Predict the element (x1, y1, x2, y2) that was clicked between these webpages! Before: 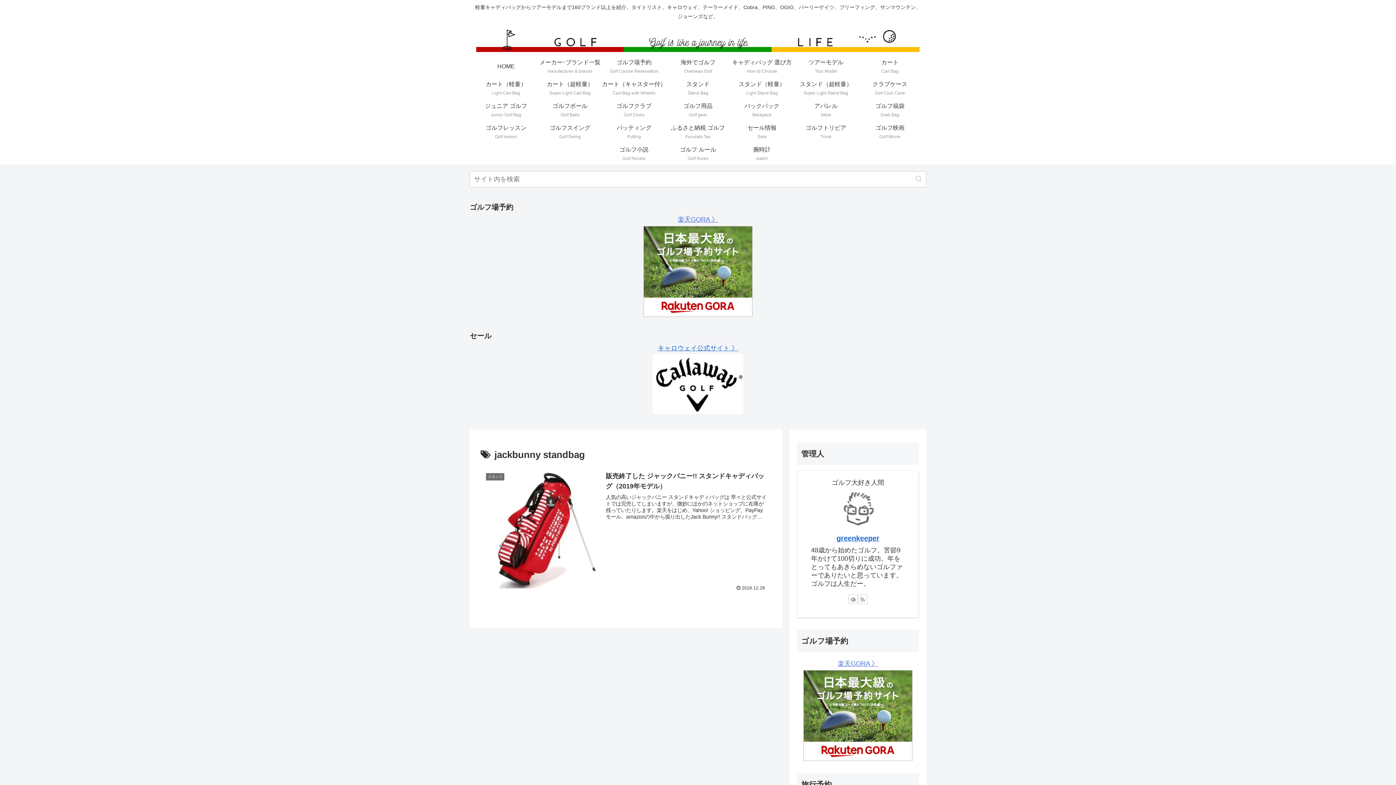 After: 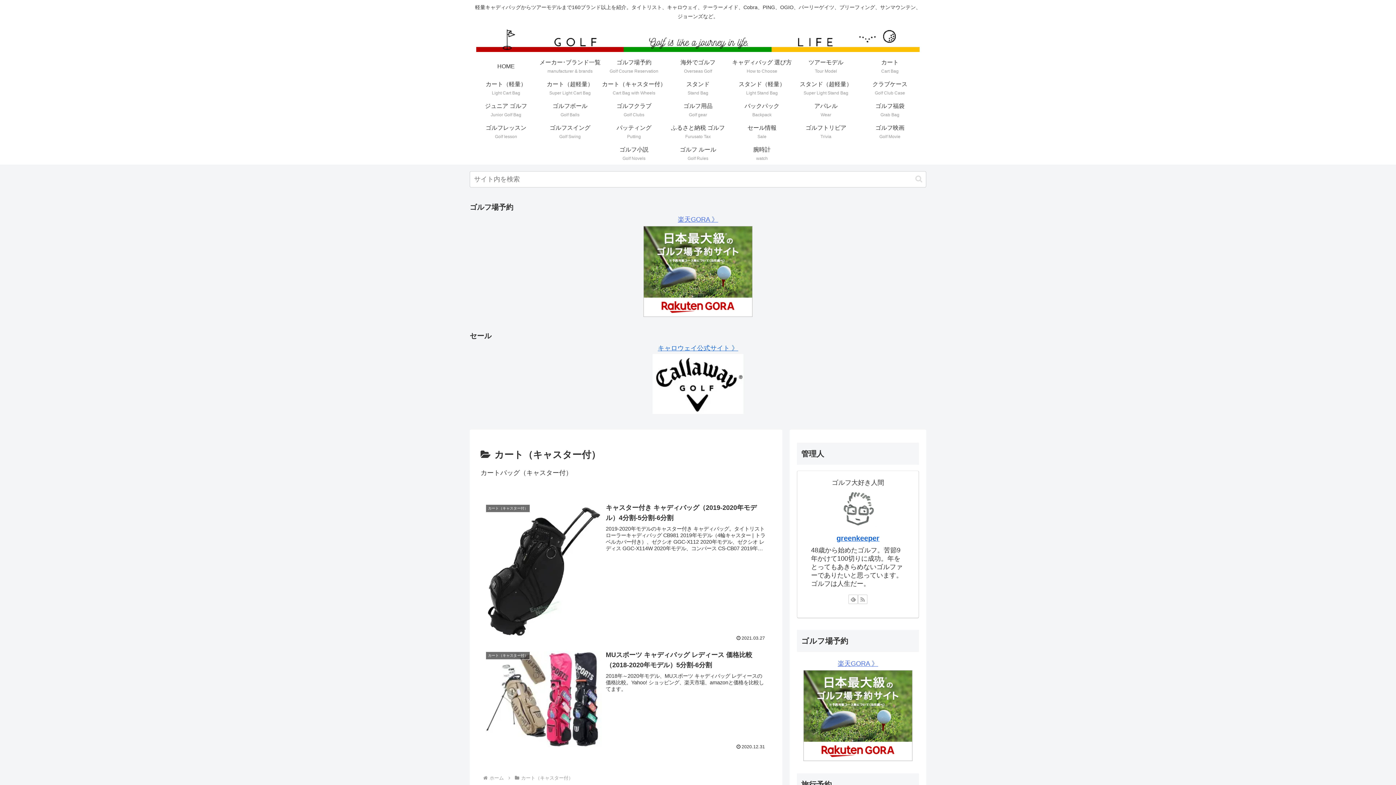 Action: label: カート（キャスター付）
Cart Bag with Wheels bbox: (602, 77, 666, 99)